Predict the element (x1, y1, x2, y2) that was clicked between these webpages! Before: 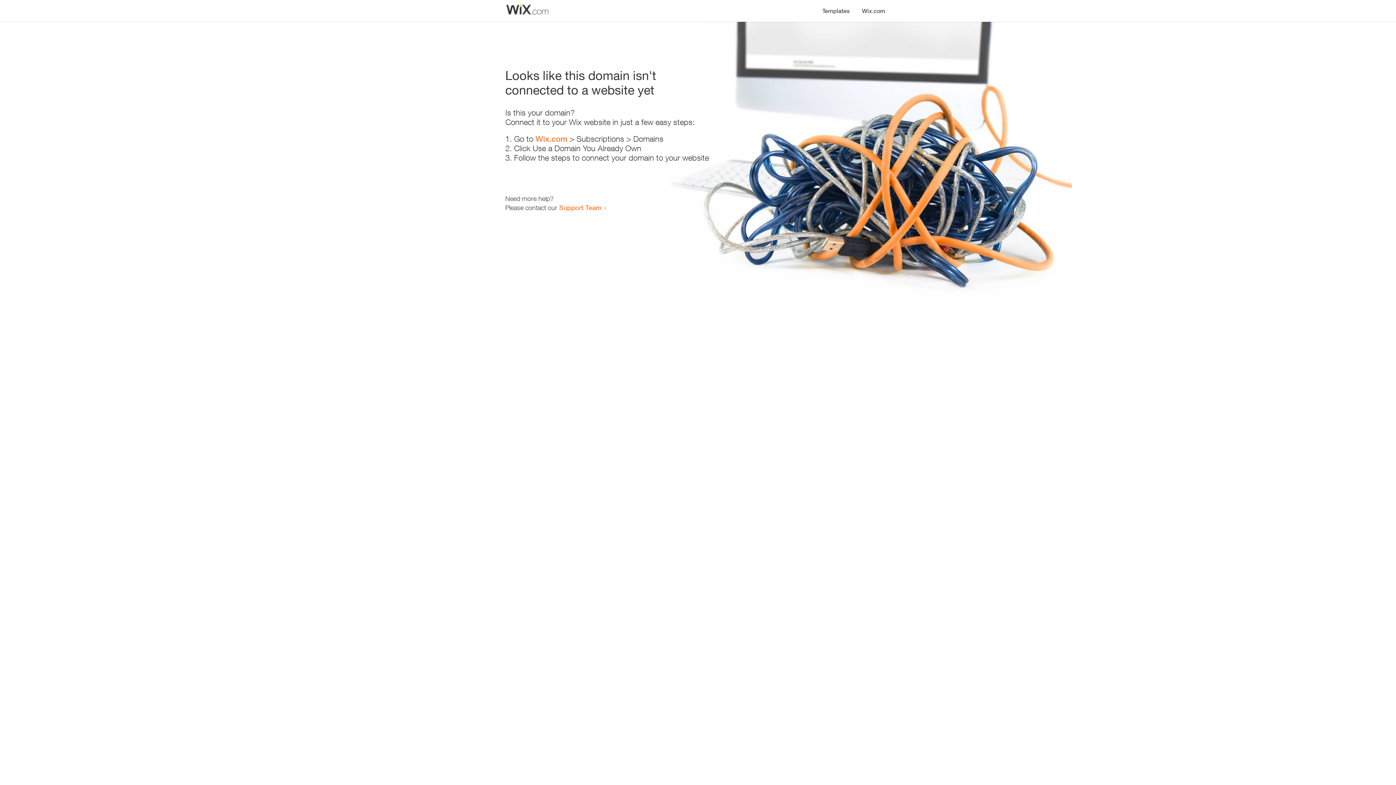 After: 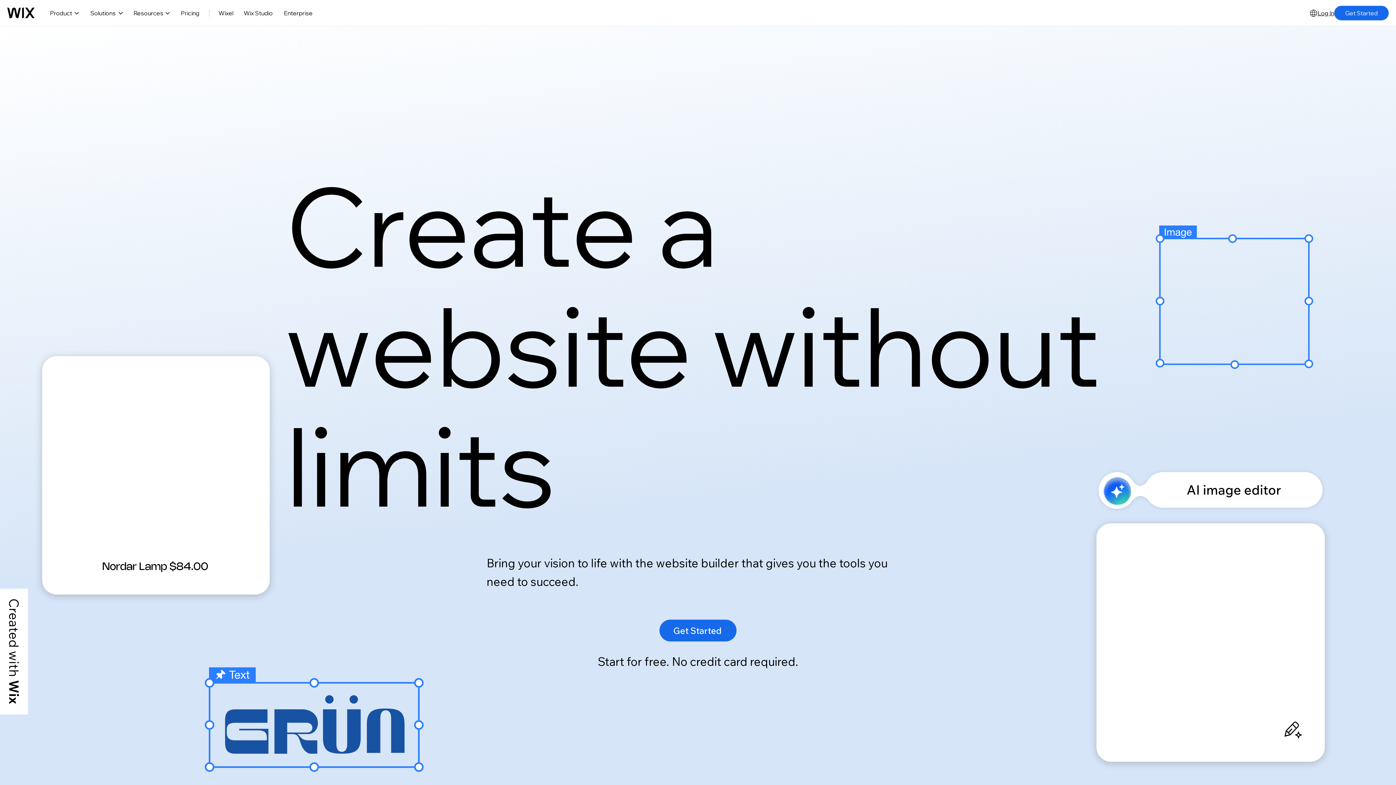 Action: bbox: (535, 134, 567, 143) label: Wix.com